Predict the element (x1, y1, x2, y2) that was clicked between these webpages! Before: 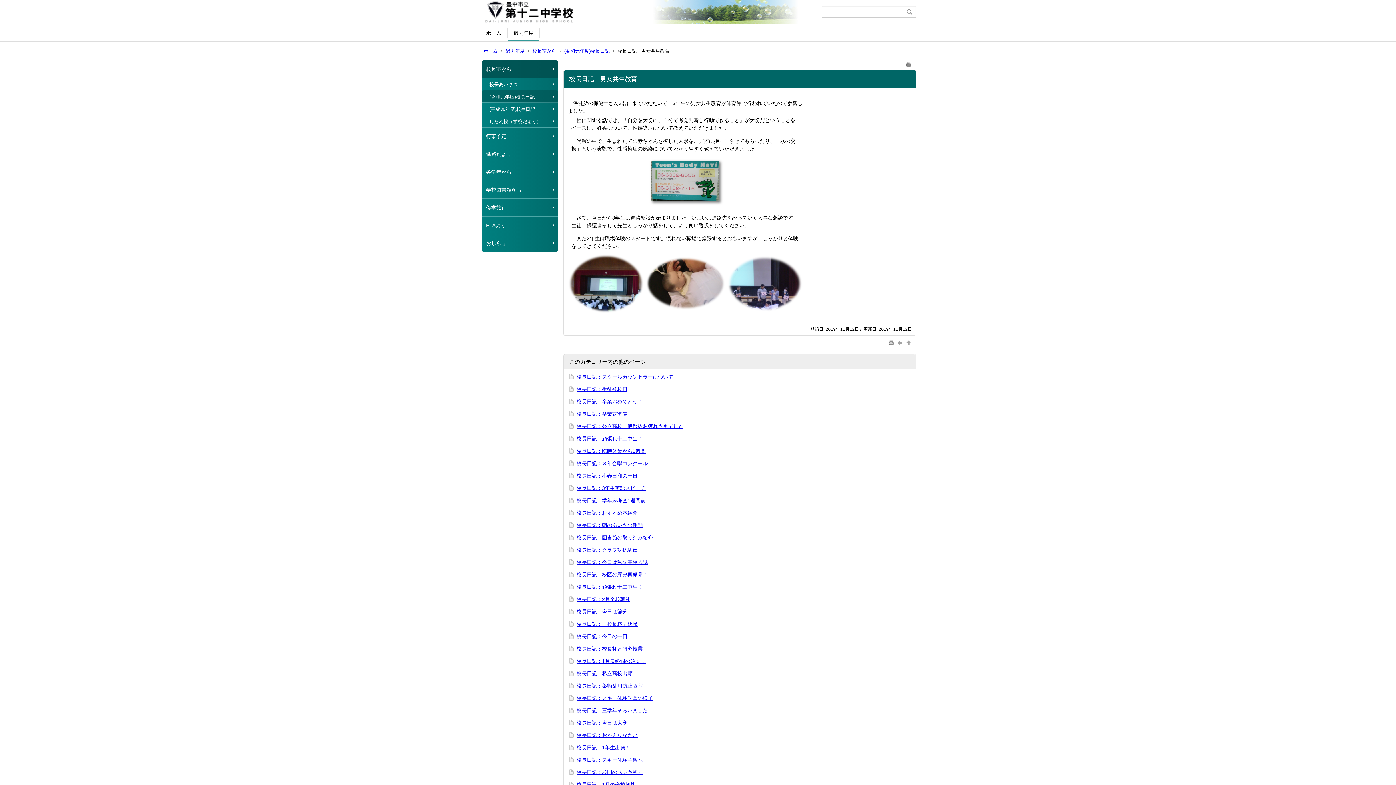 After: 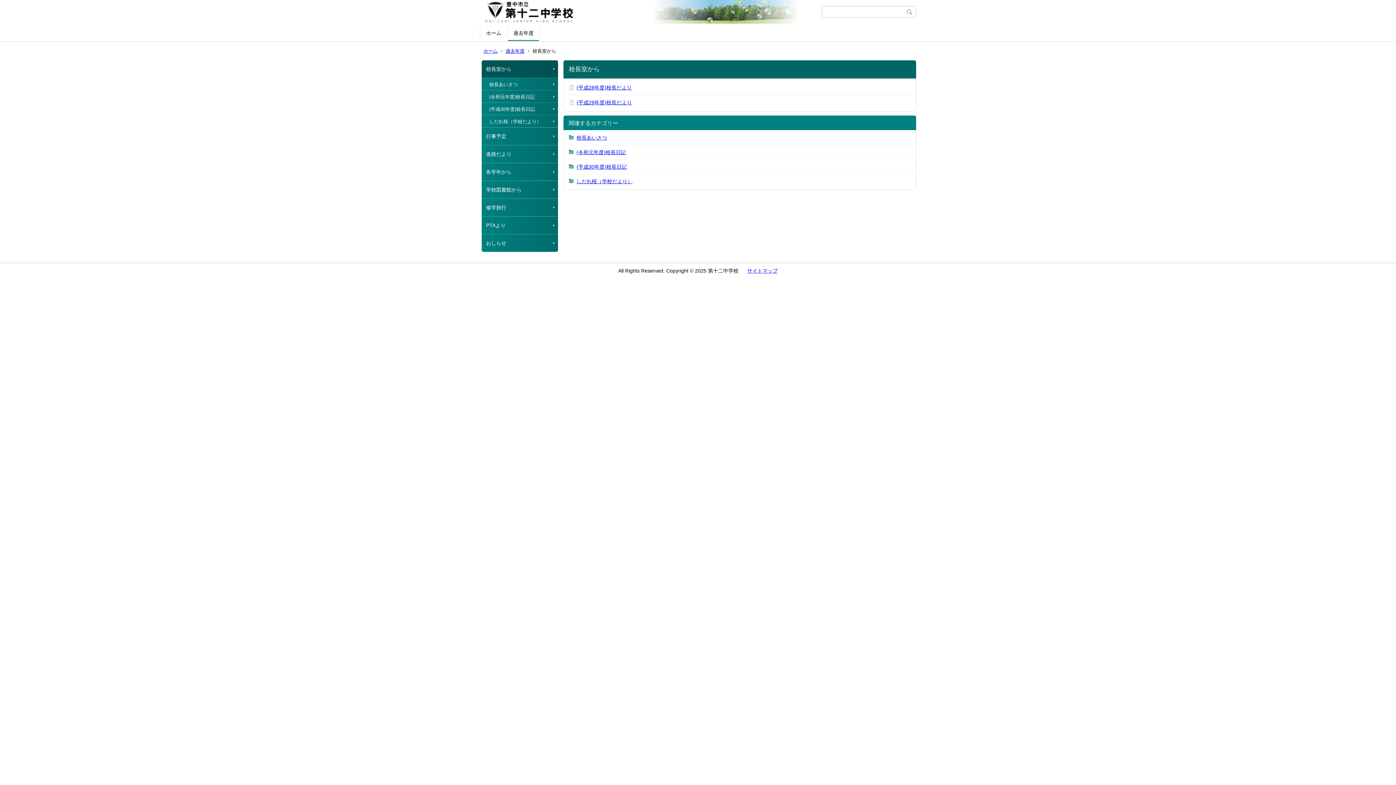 Action: label: 校長室から bbox: (532, 48, 556, 53)